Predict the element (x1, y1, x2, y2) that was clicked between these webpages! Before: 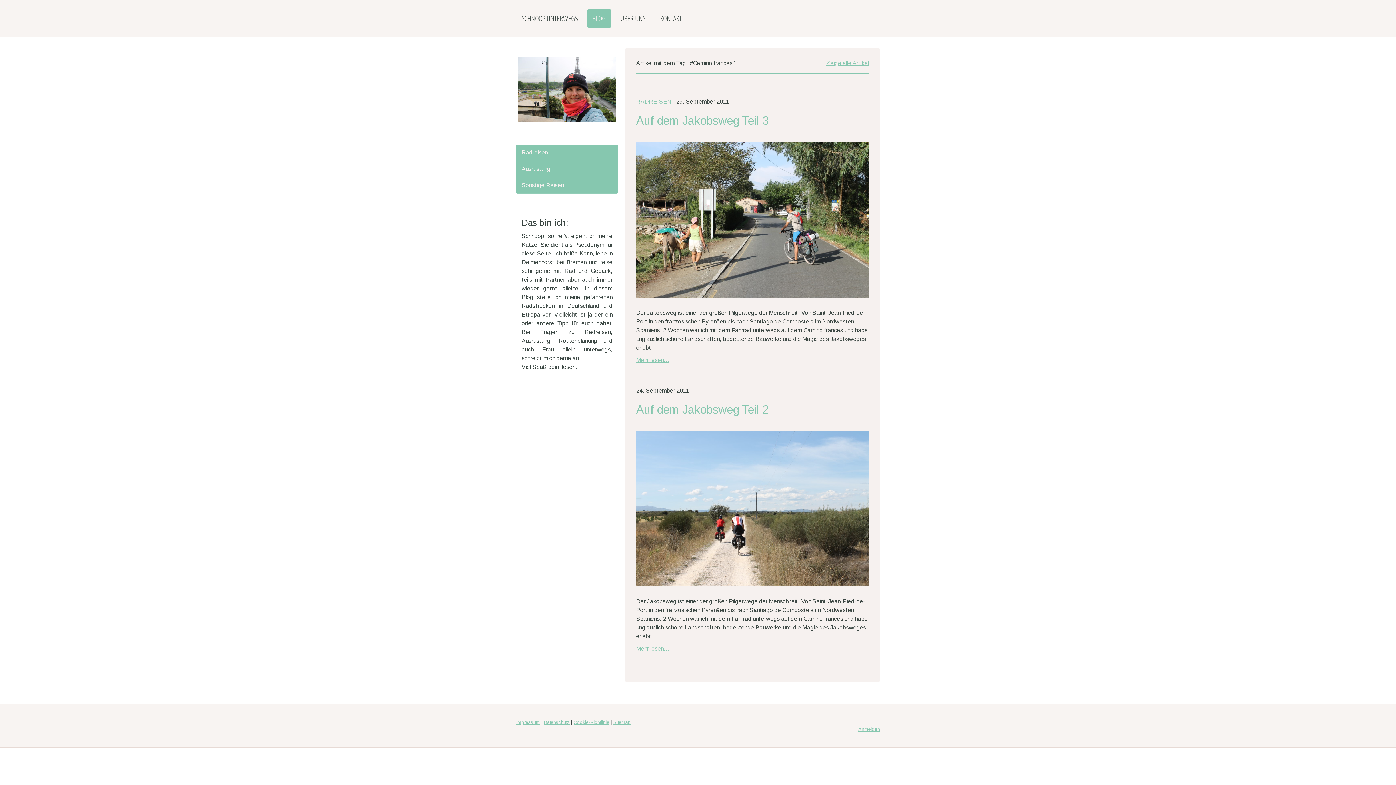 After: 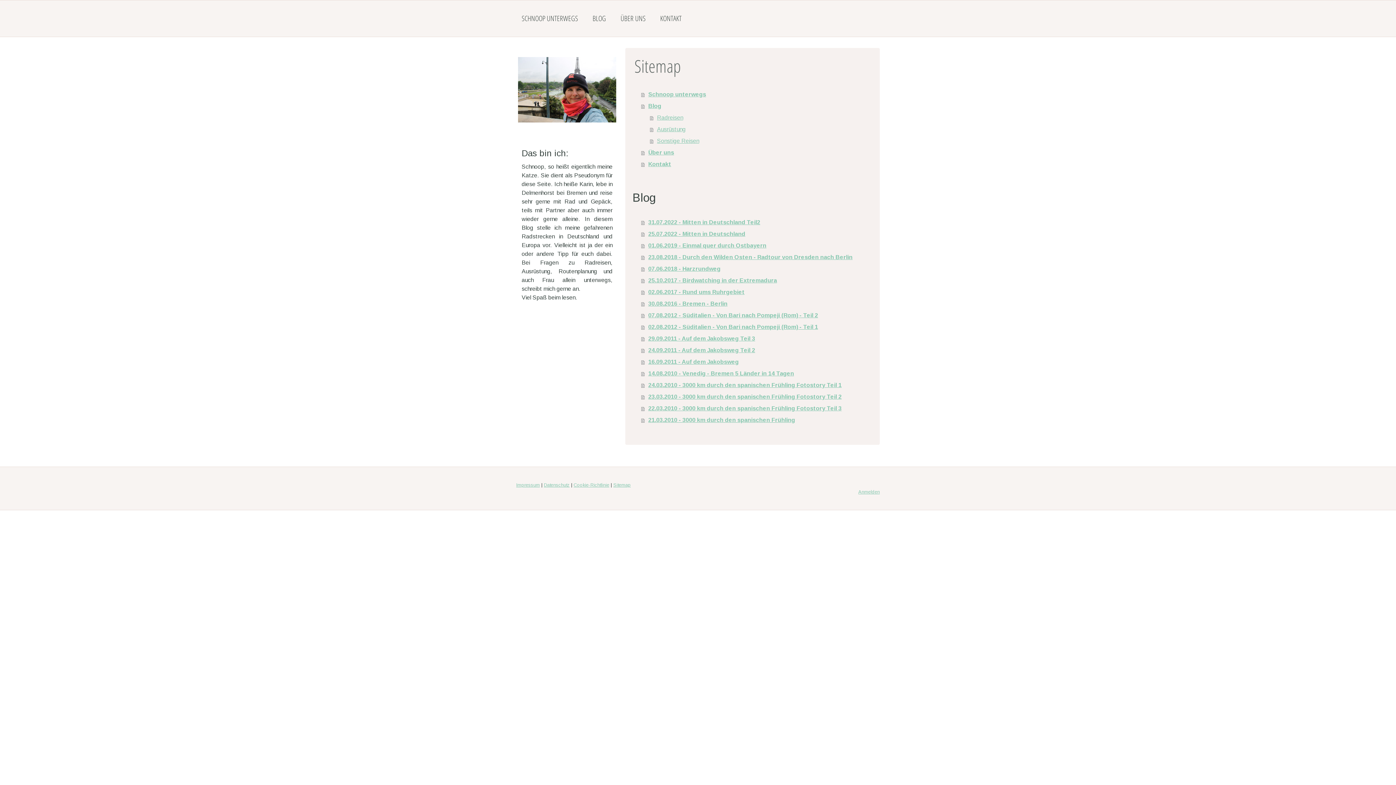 Action: label: Sitemap bbox: (613, 720, 630, 725)